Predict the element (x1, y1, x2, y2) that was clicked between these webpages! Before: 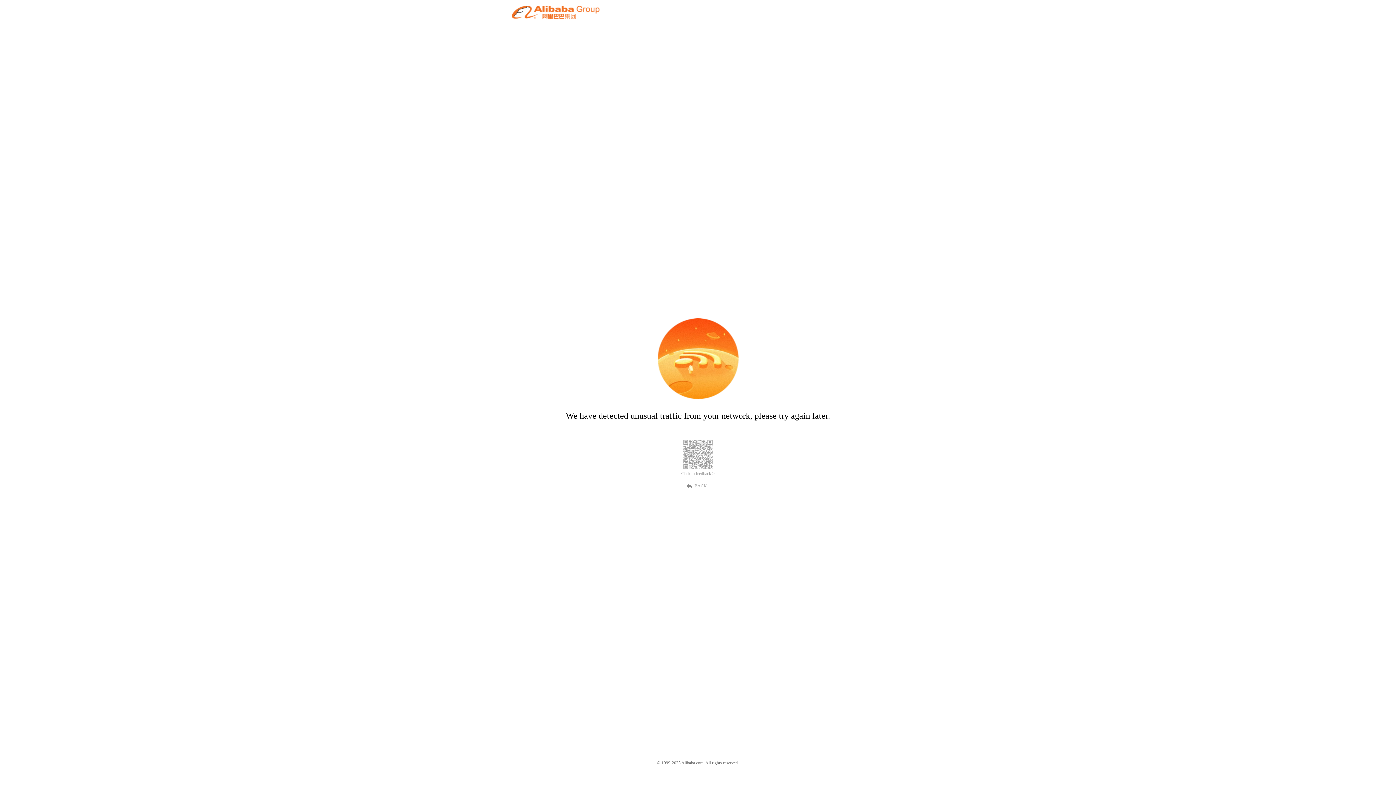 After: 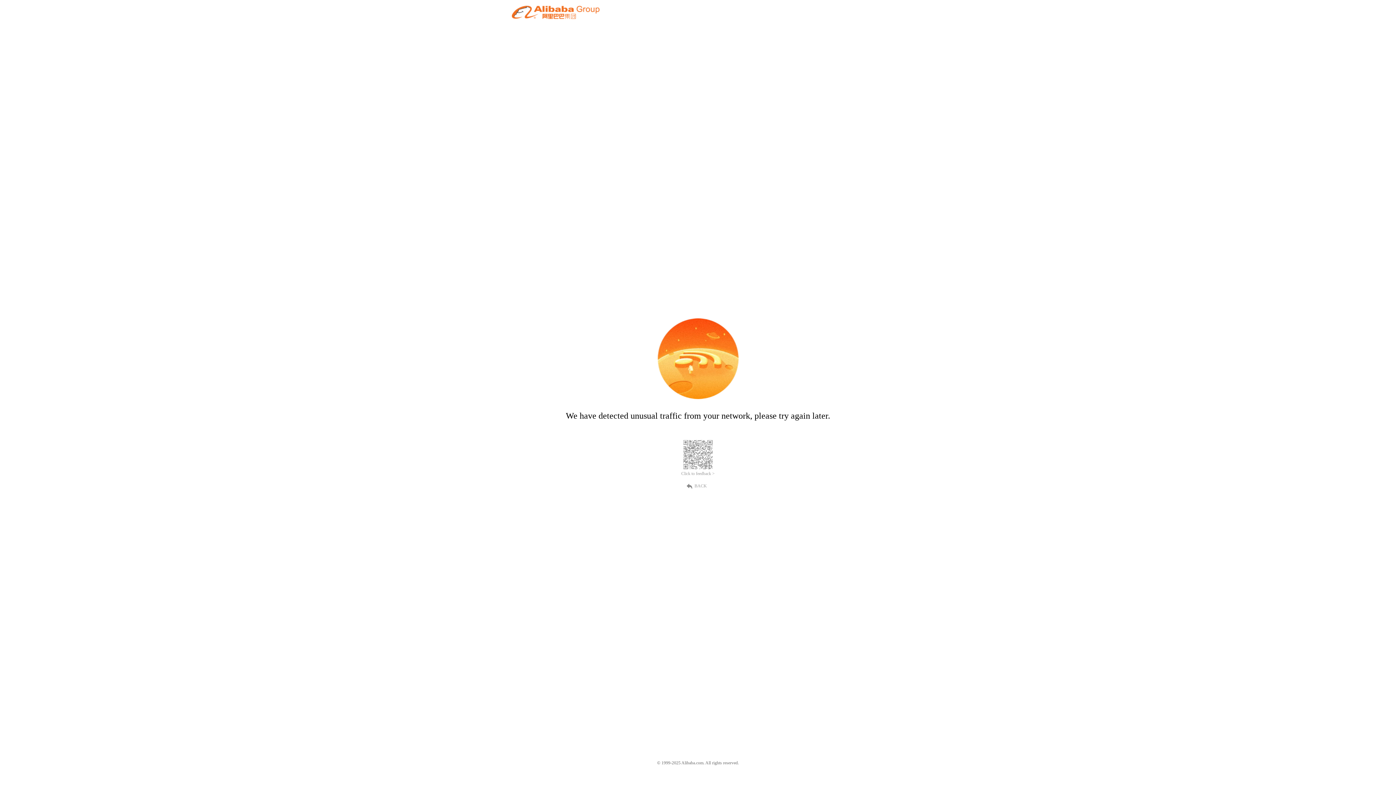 Action: bbox: (681, 471, 714, 476) label: Click to feedback >